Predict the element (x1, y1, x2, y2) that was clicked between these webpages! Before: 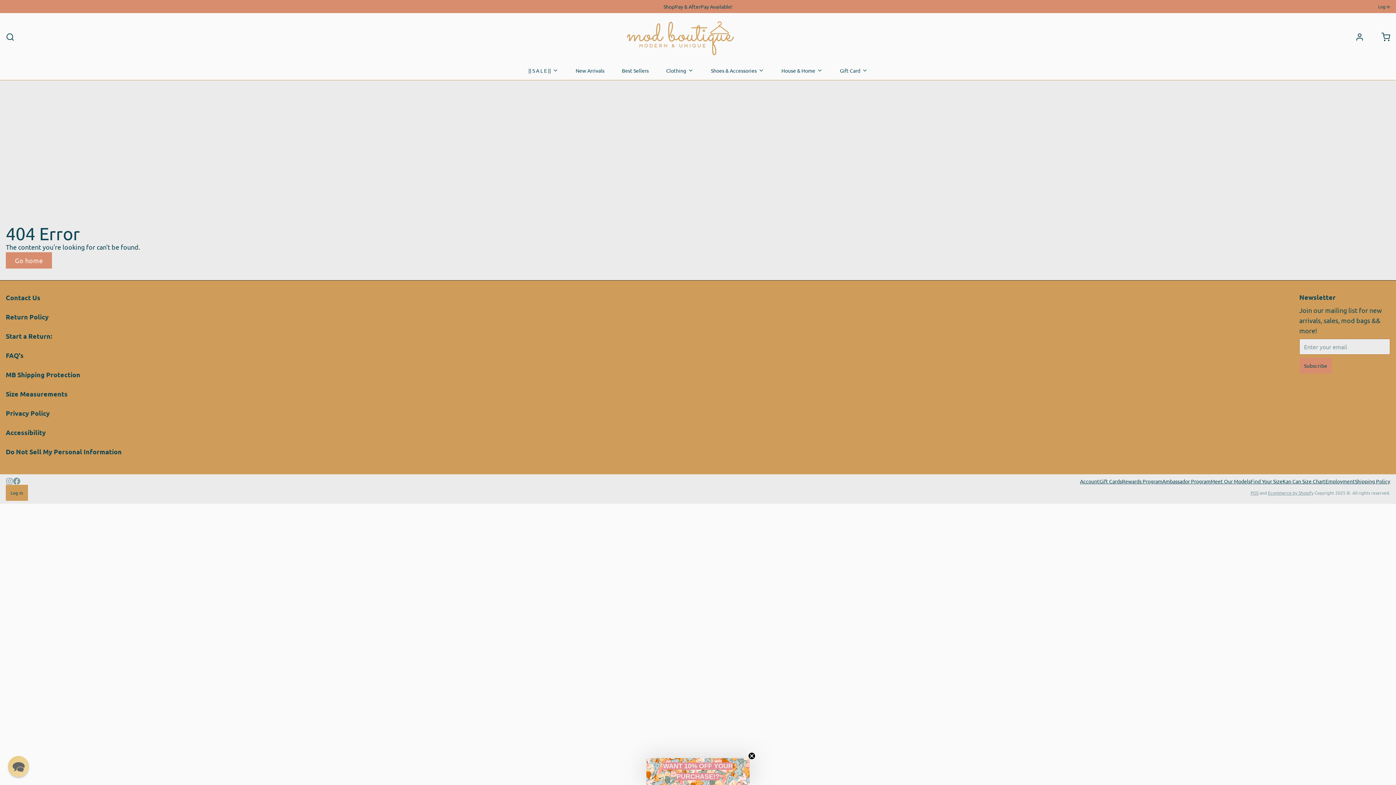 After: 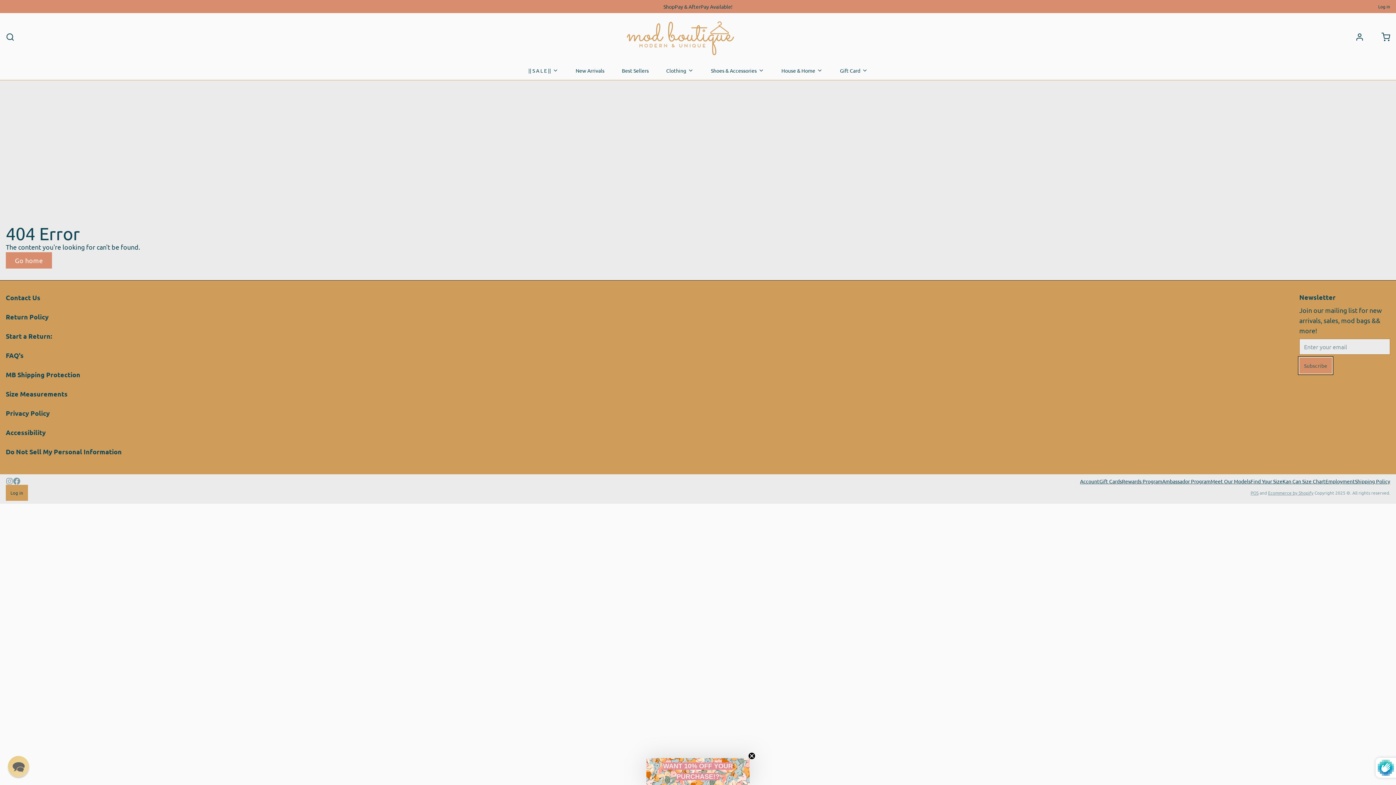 Action: label: Subscribe bbox: (1299, 357, 1332, 373)